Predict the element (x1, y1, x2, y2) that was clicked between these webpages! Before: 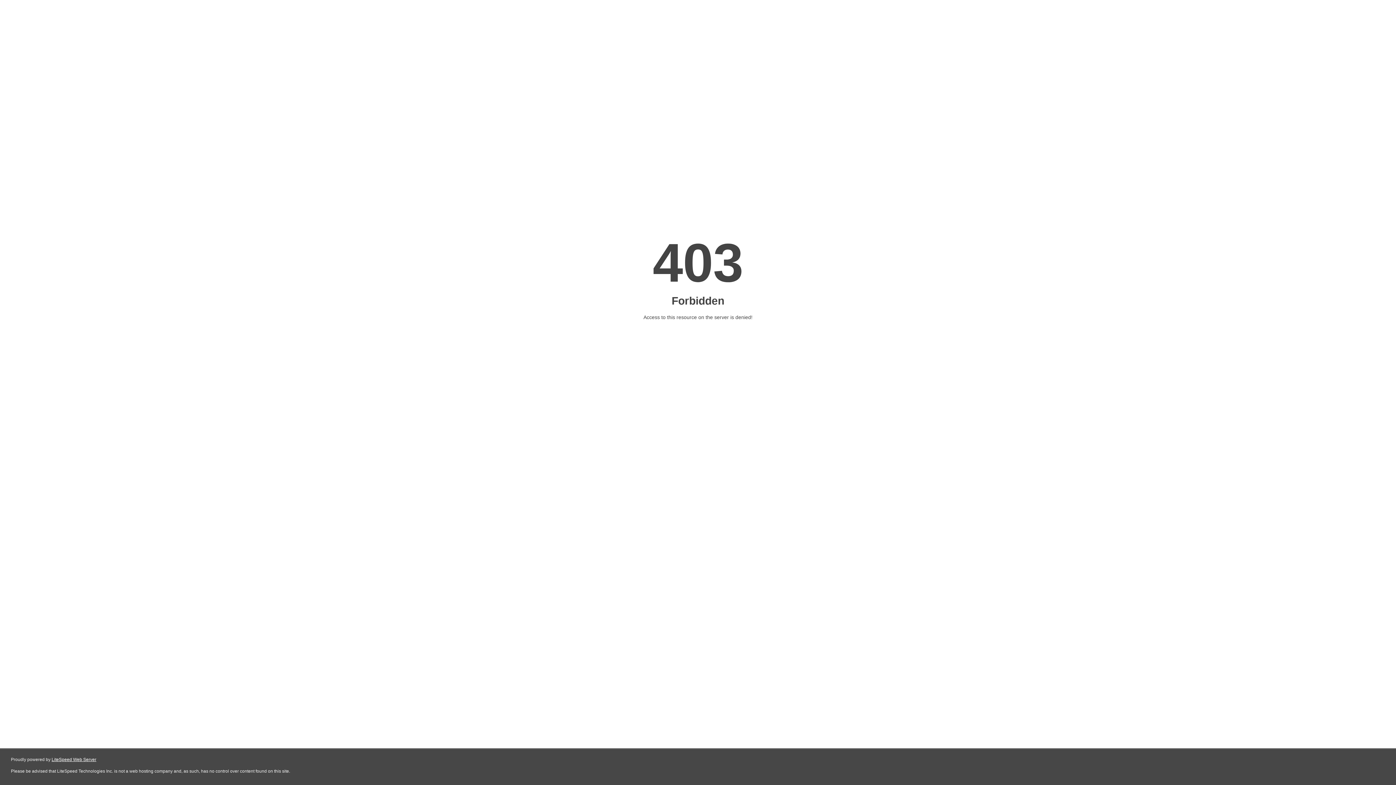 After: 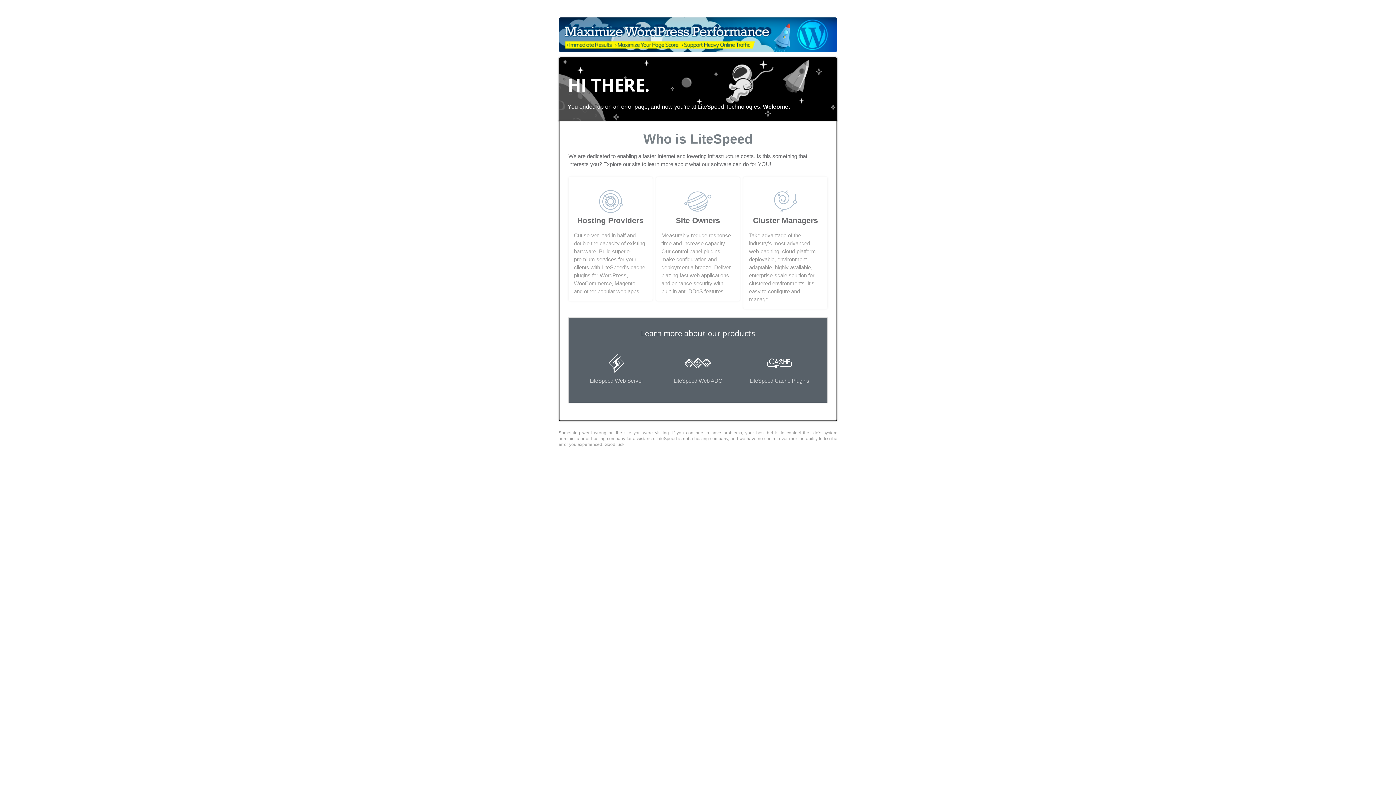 Action: bbox: (51, 757, 96, 762) label: LiteSpeed Web Server